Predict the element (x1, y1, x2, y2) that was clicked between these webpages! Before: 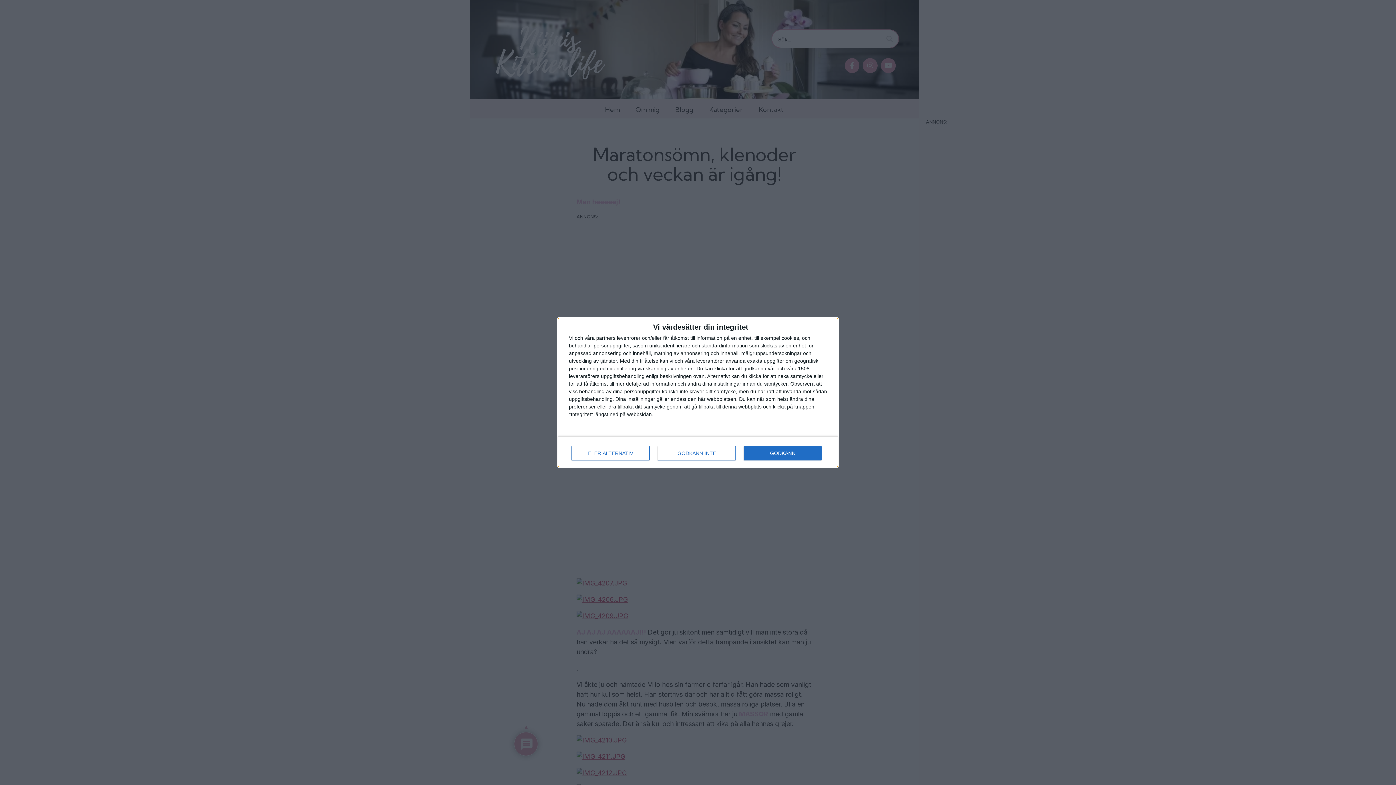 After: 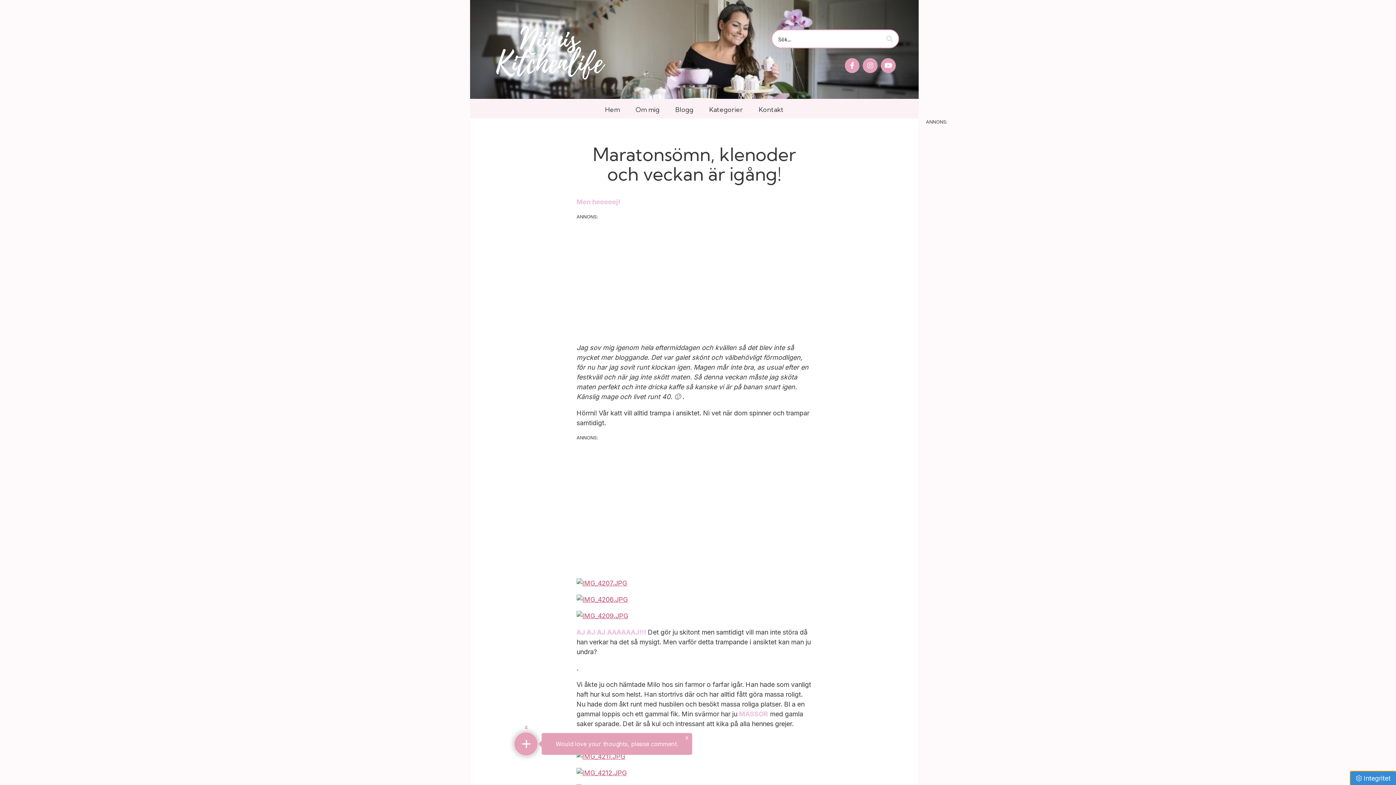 Action: label: GODKÄNN bbox: (744, 446, 821, 460)